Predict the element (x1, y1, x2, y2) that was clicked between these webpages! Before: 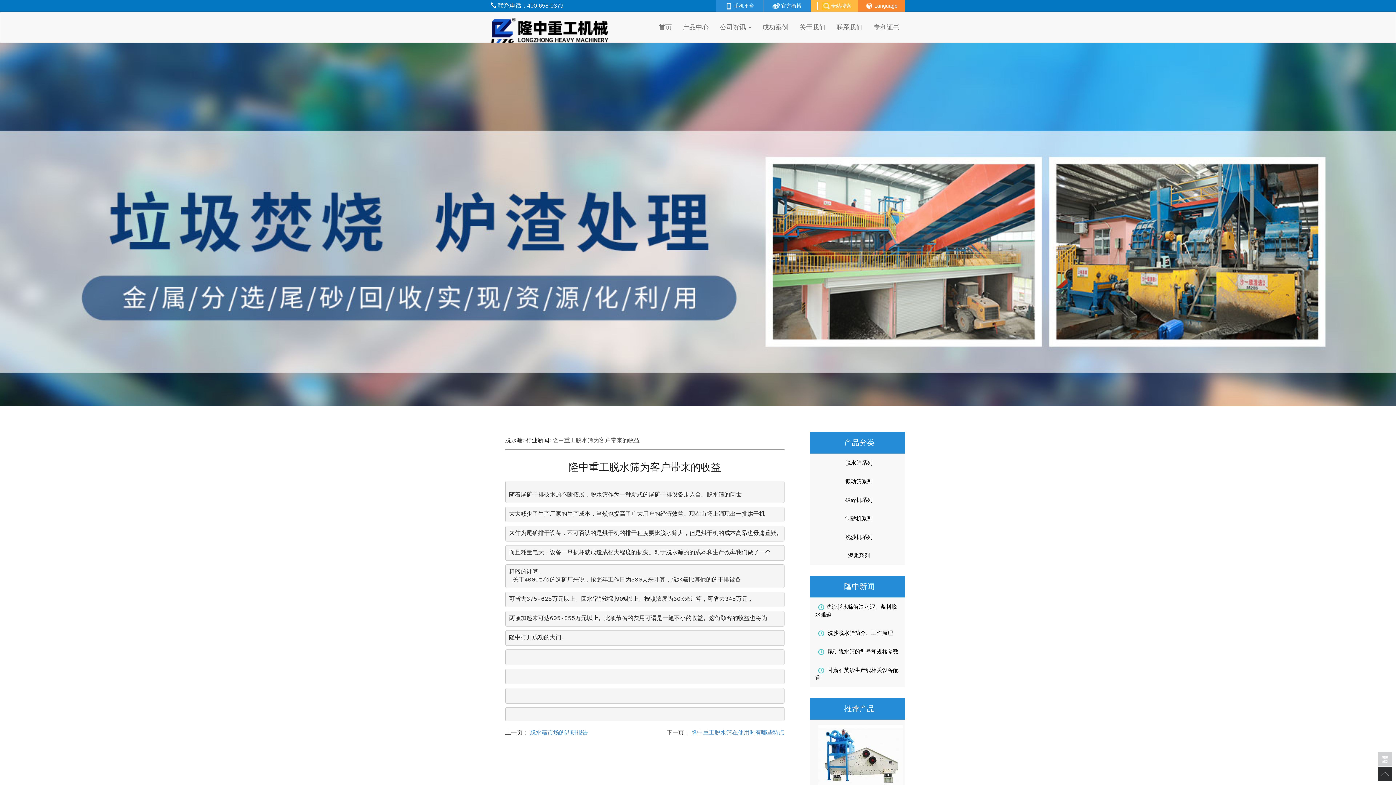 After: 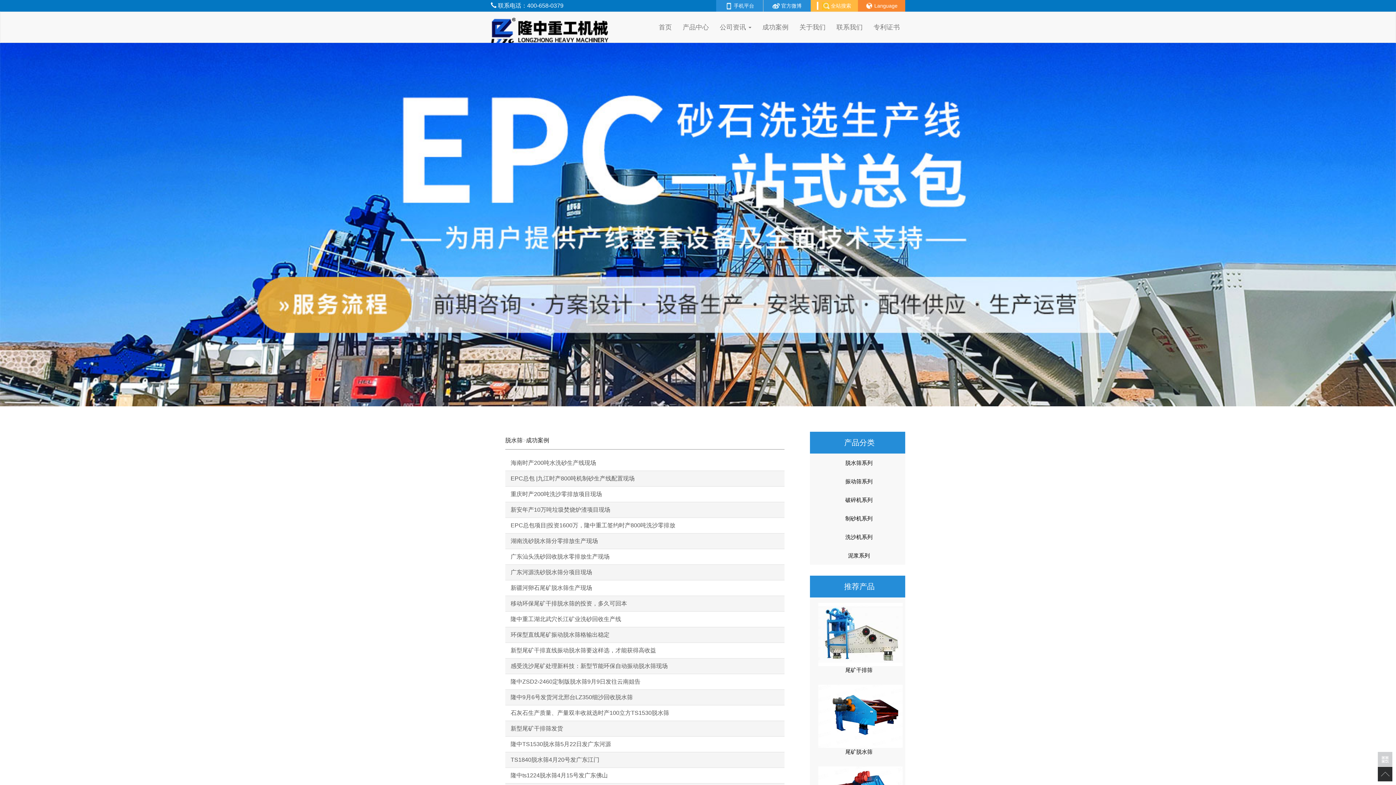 Action: bbox: (757, 12, 794, 42) label: 成功案例